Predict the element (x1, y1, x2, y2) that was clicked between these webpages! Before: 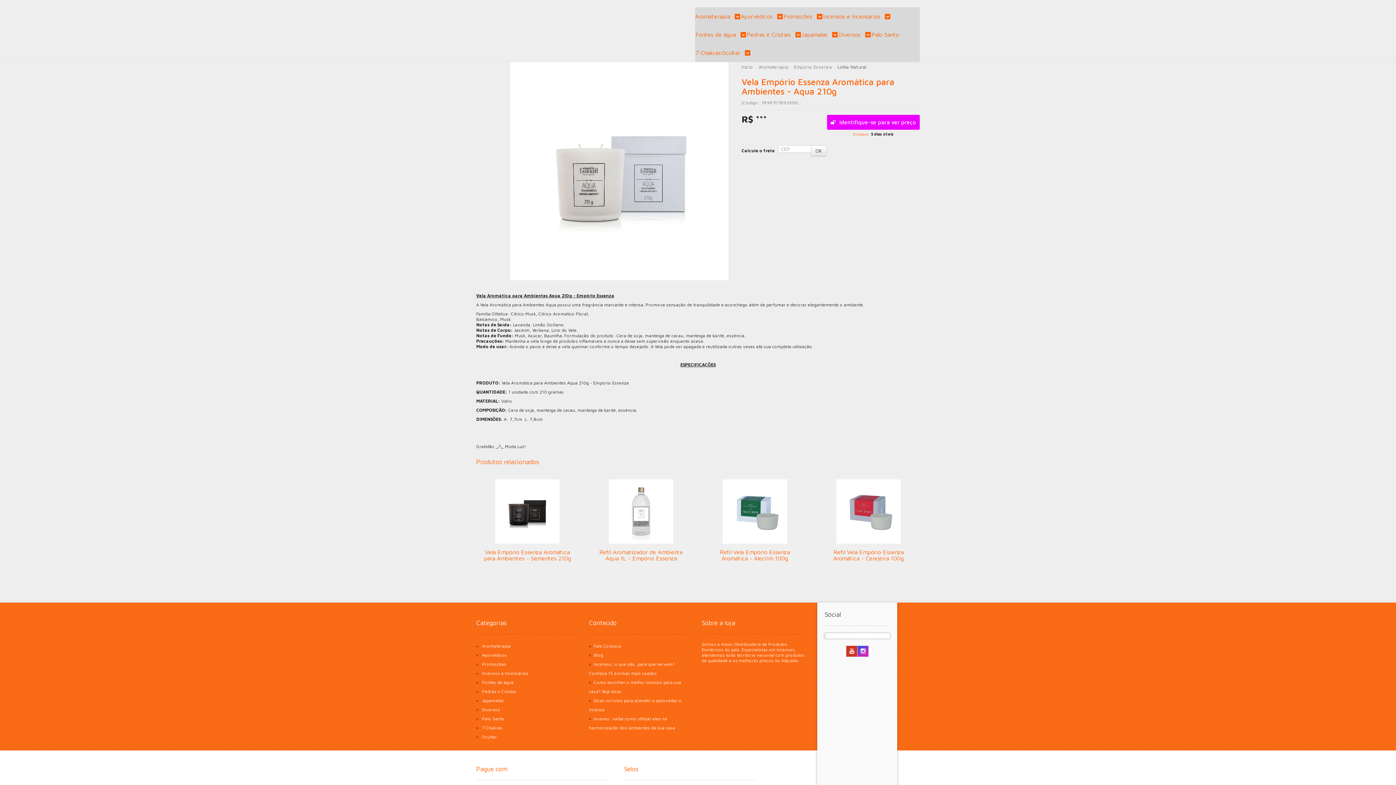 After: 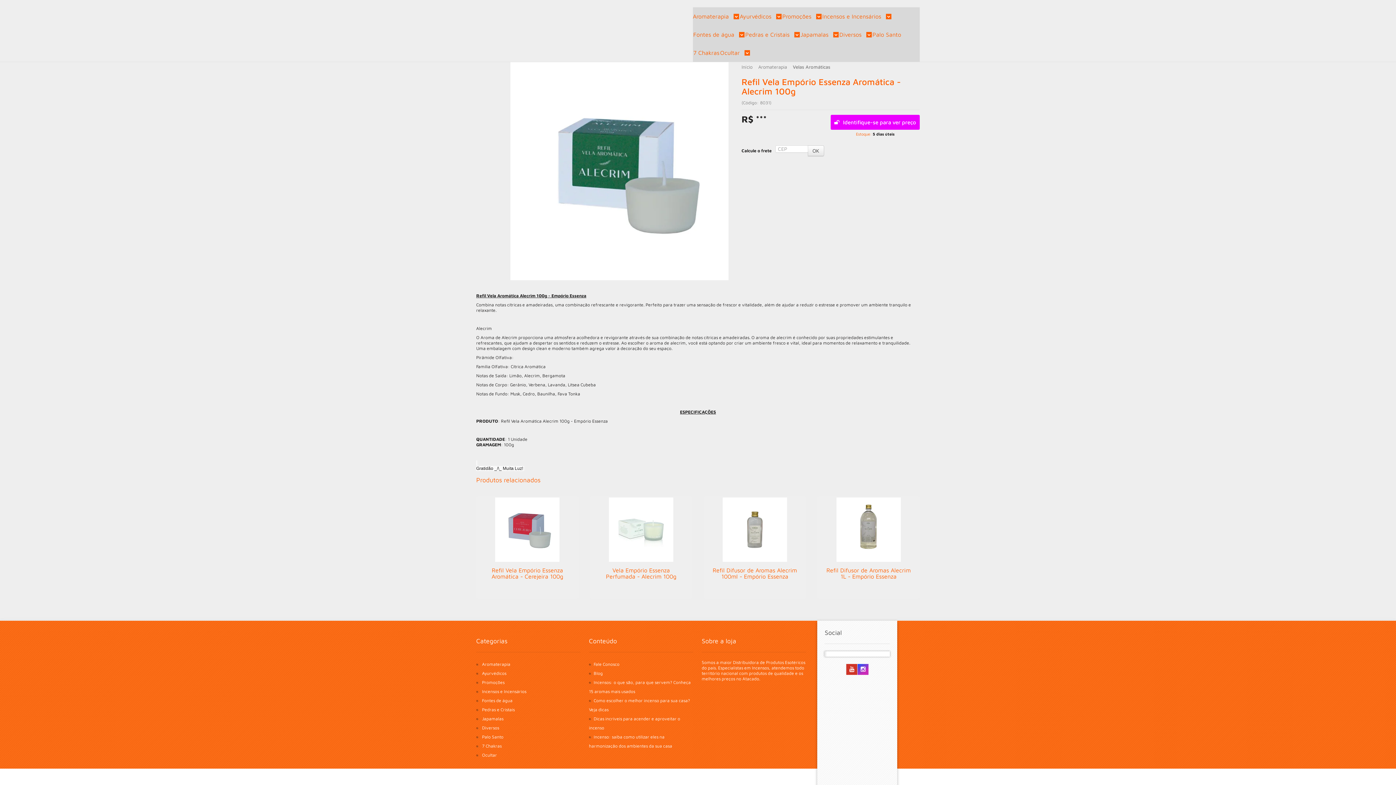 Action: bbox: (703, 478, 806, 580)